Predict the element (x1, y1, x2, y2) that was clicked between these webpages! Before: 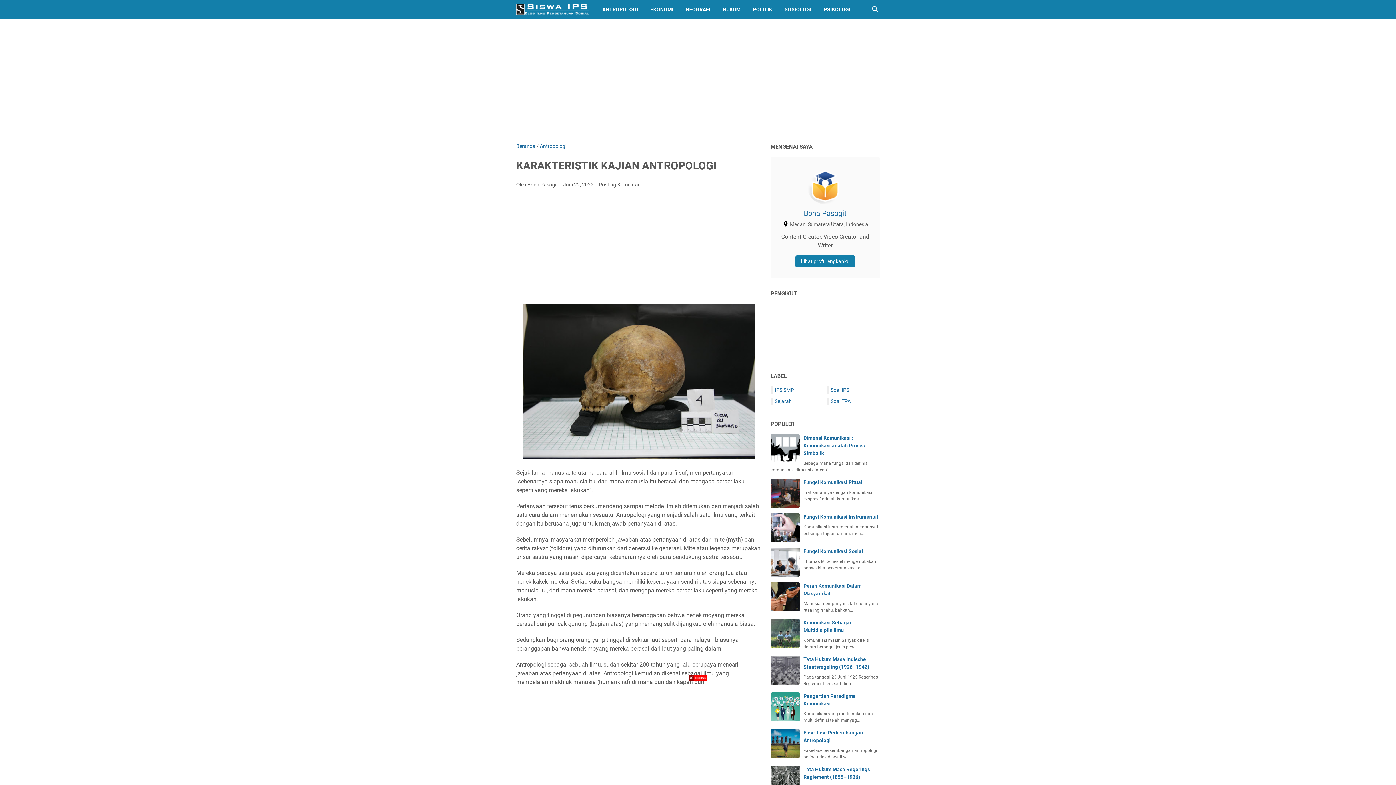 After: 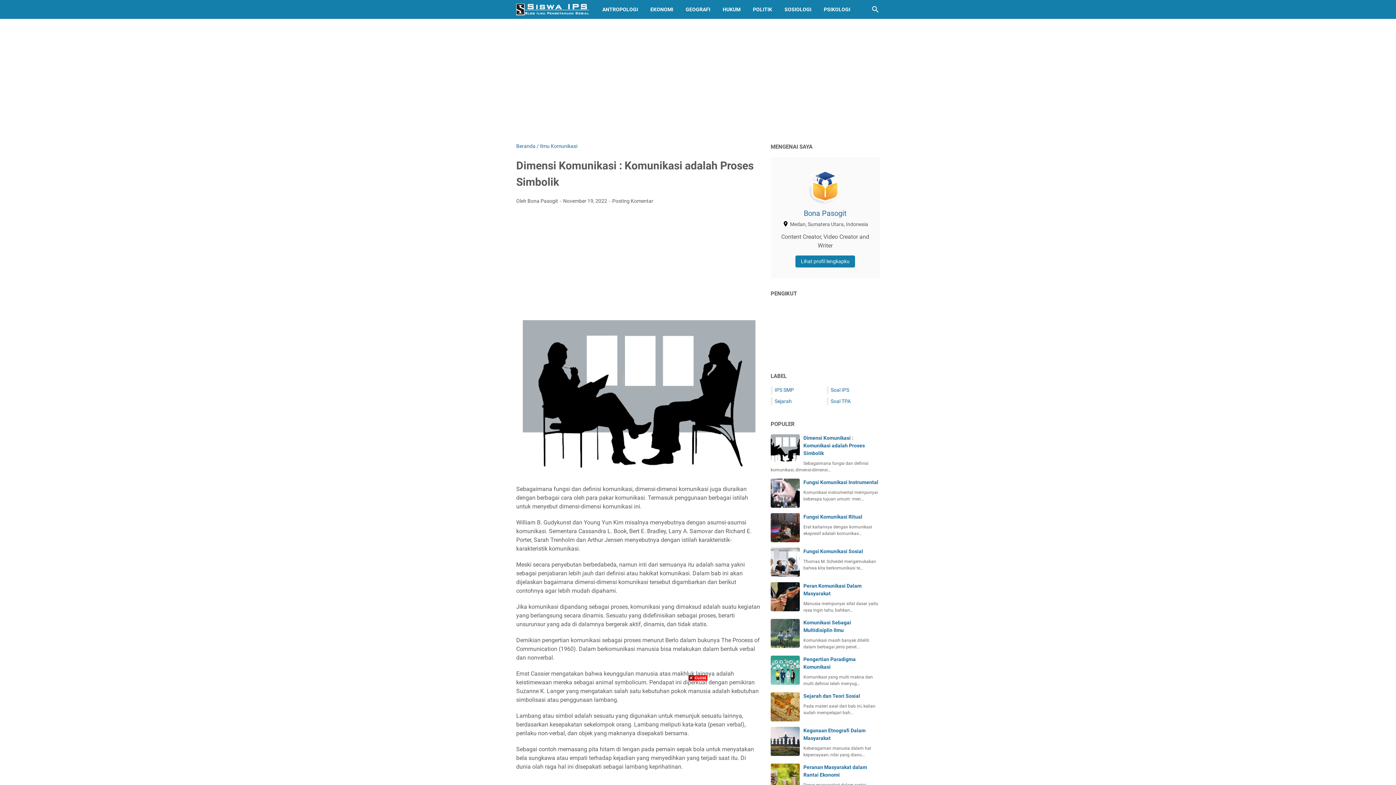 Action: bbox: (770, 434, 800, 463)